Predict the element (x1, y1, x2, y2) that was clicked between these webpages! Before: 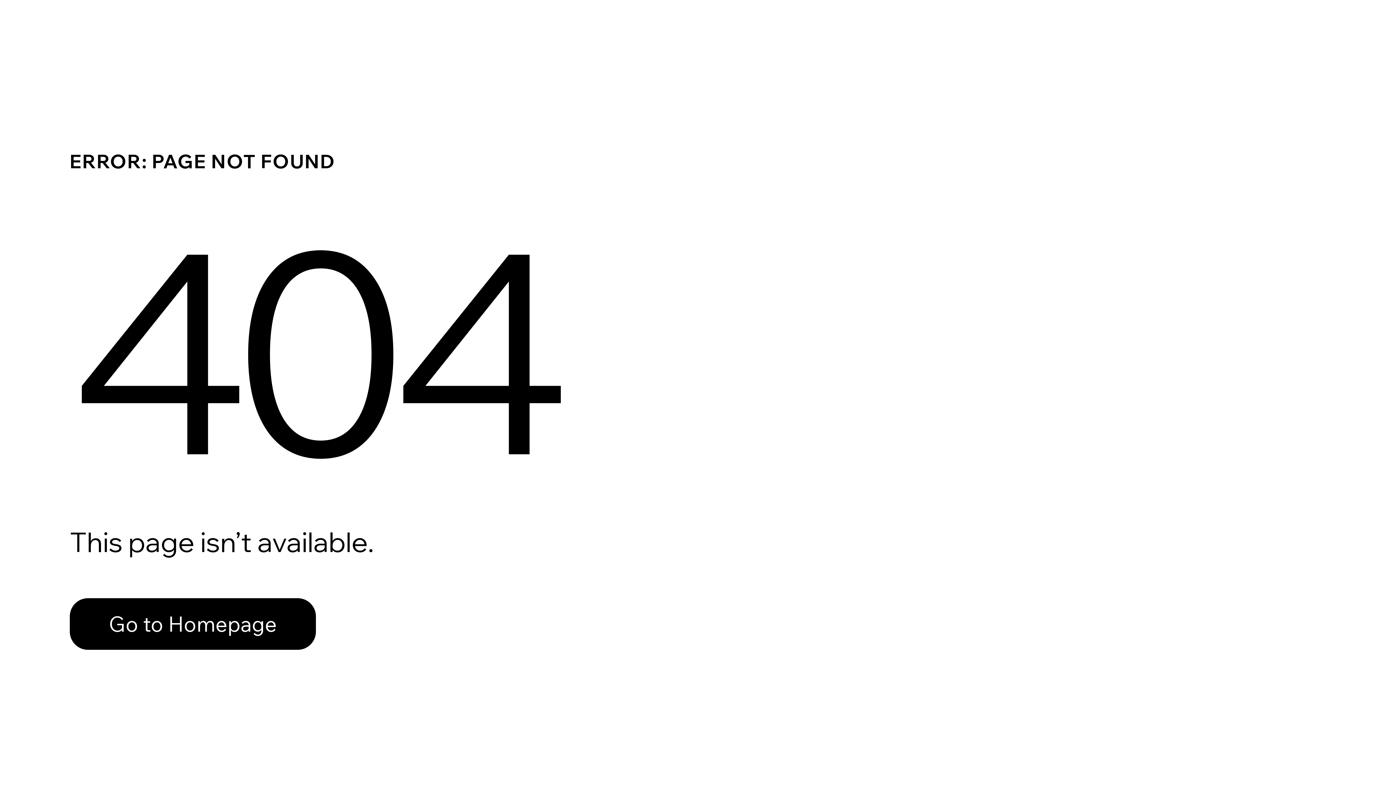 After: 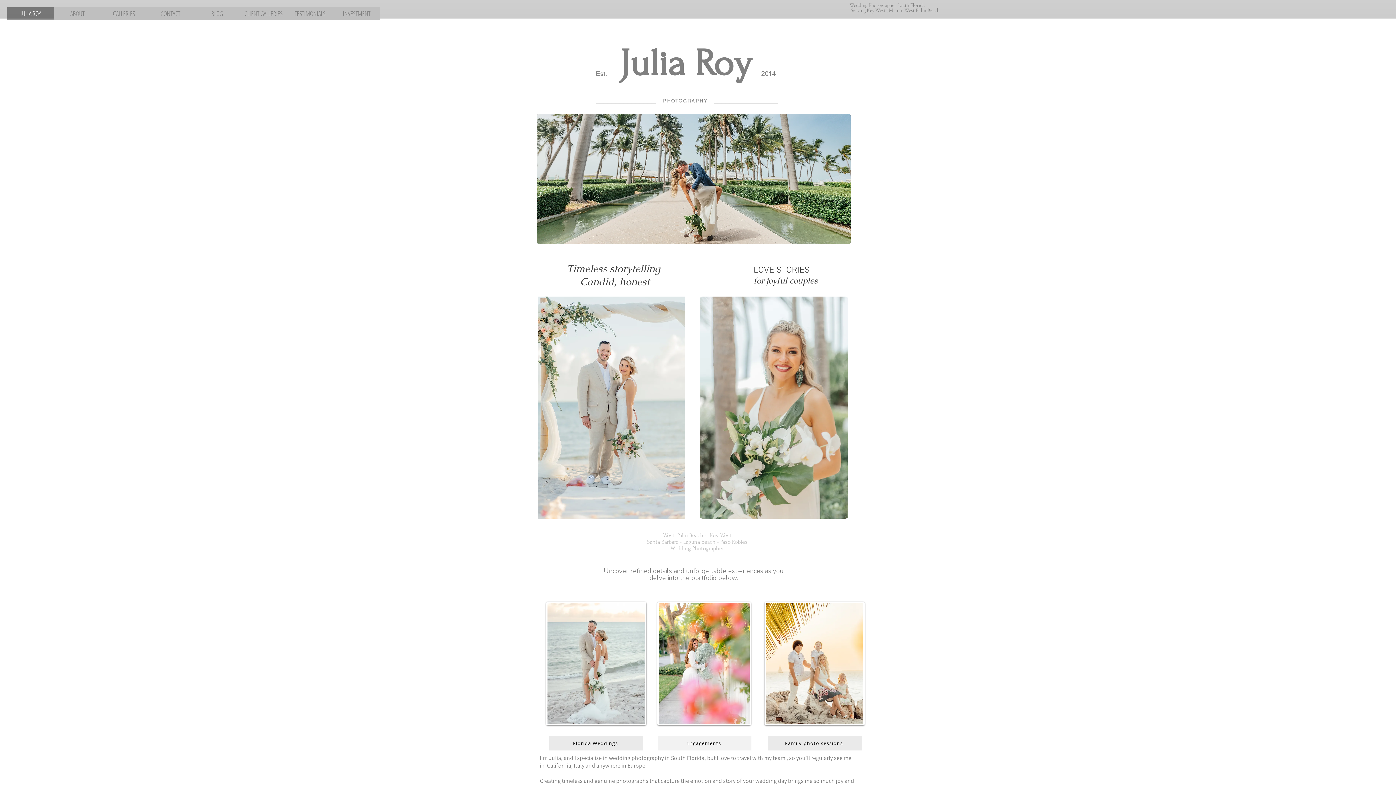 Action: label: Go to Homepage bbox: (69, 598, 316, 650)